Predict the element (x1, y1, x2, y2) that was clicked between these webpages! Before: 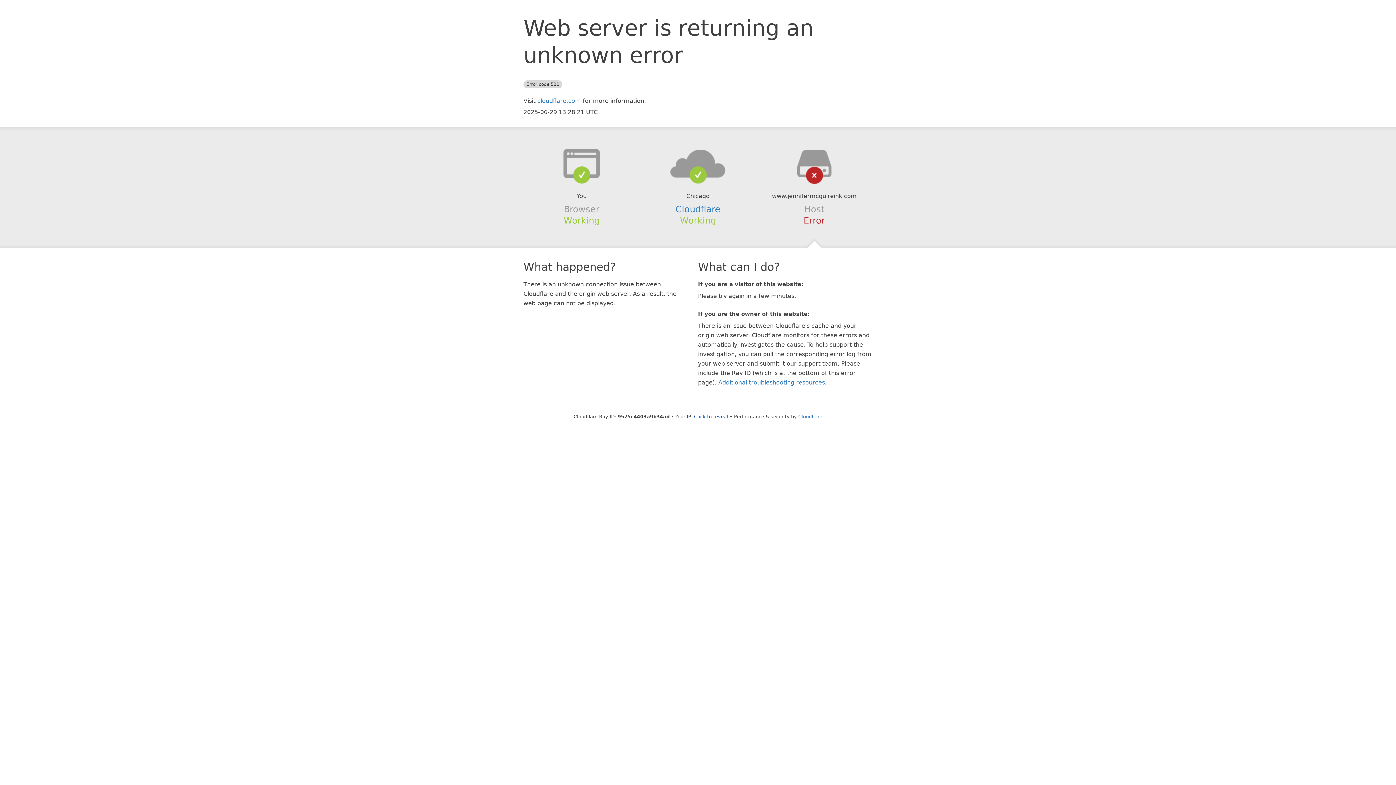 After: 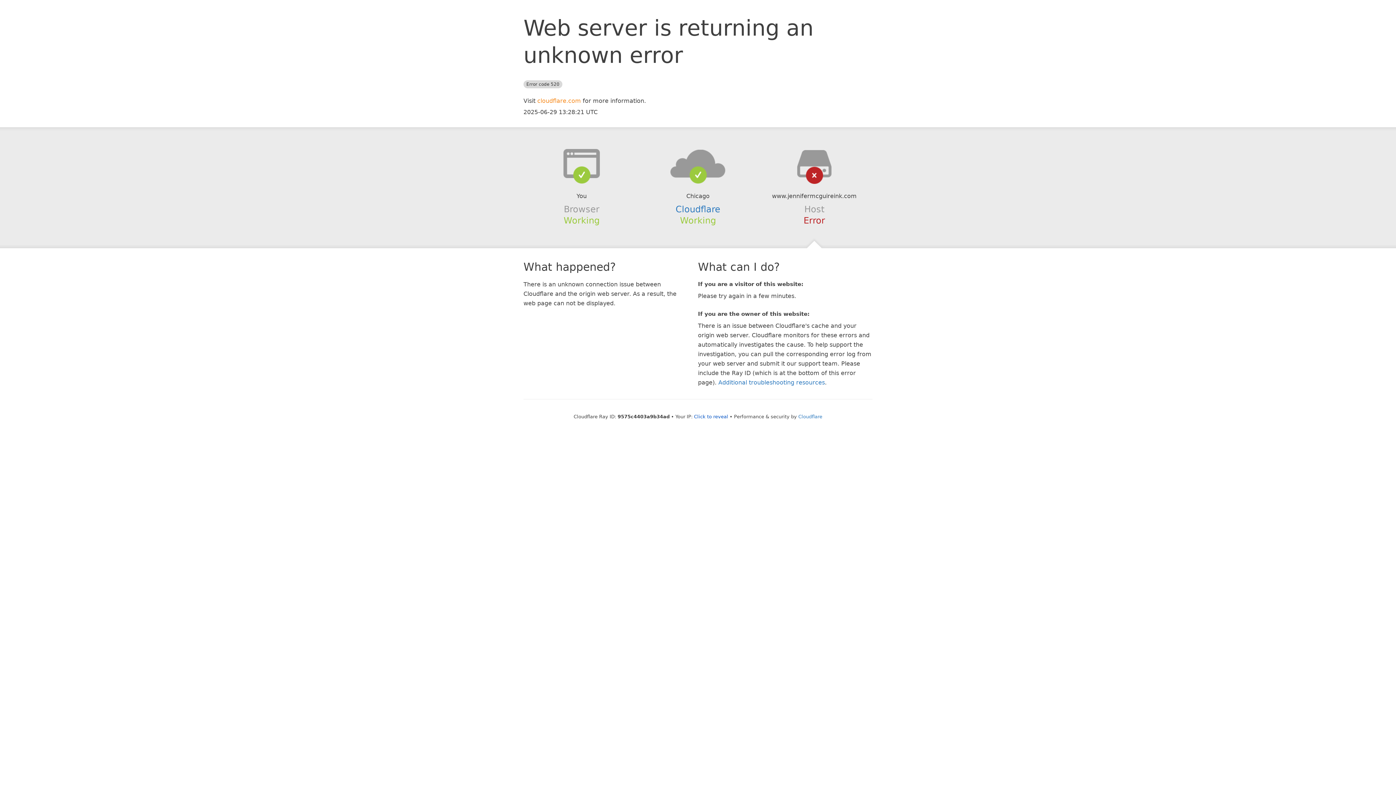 Action: bbox: (537, 97, 581, 104) label: cloudflare.com